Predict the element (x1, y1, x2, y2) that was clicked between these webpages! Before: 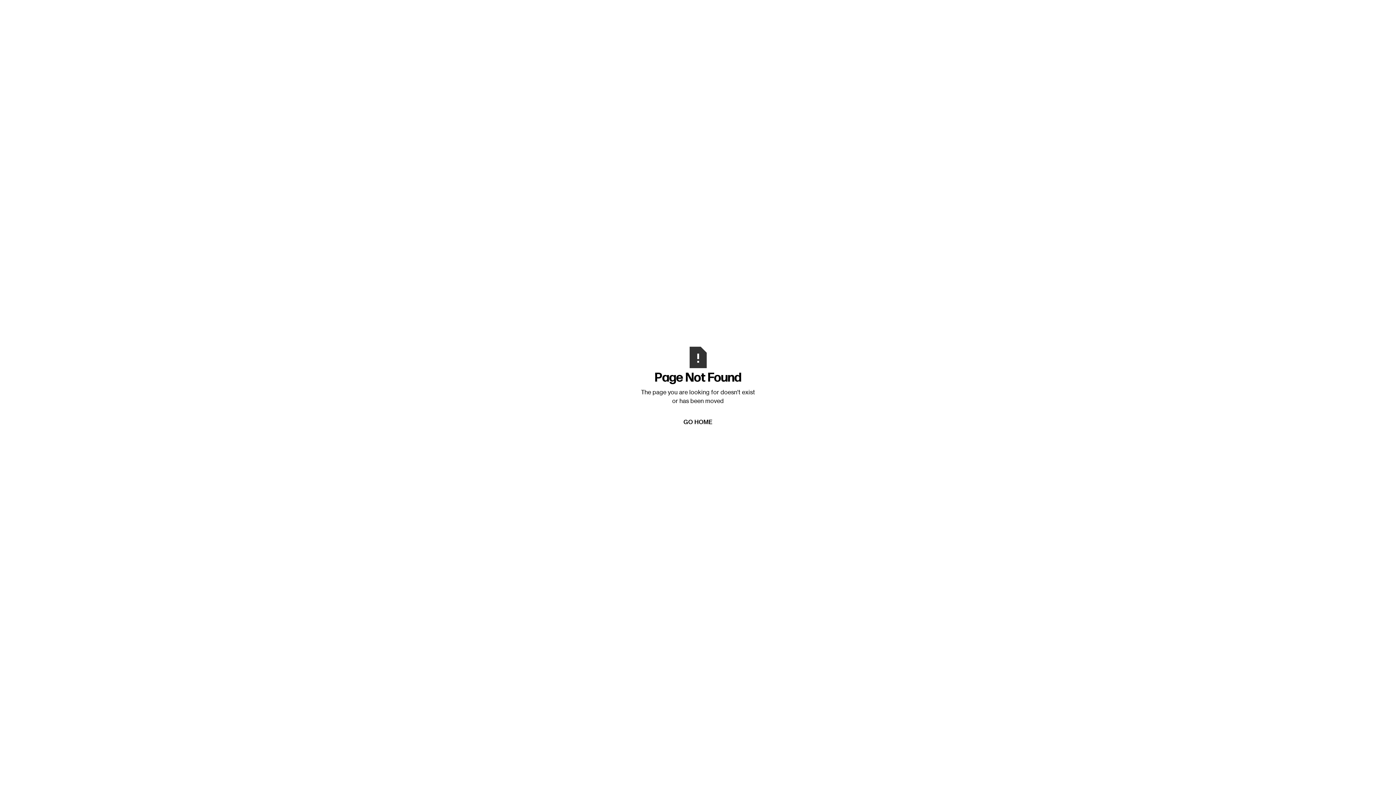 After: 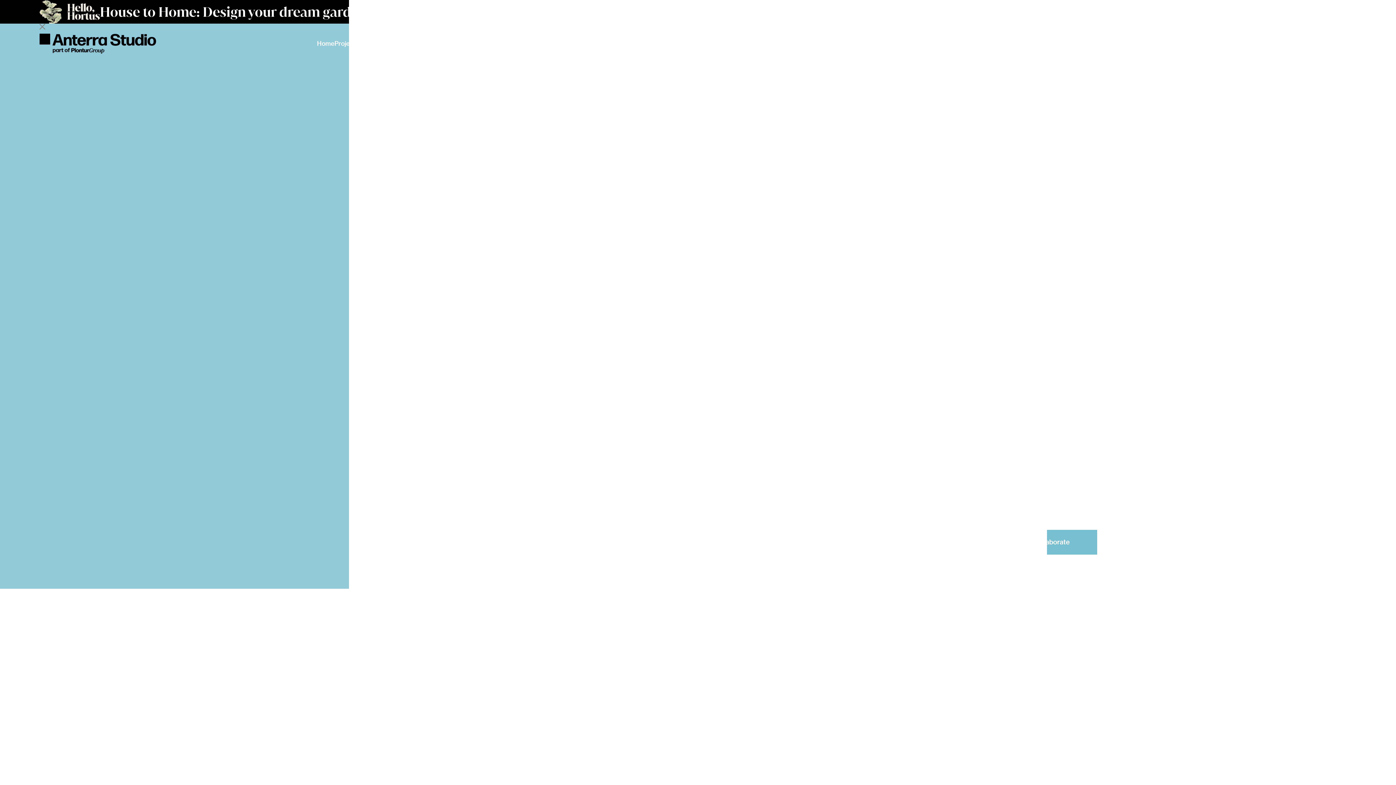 Action: bbox: (640, 411, 756, 433) label: GO HOME